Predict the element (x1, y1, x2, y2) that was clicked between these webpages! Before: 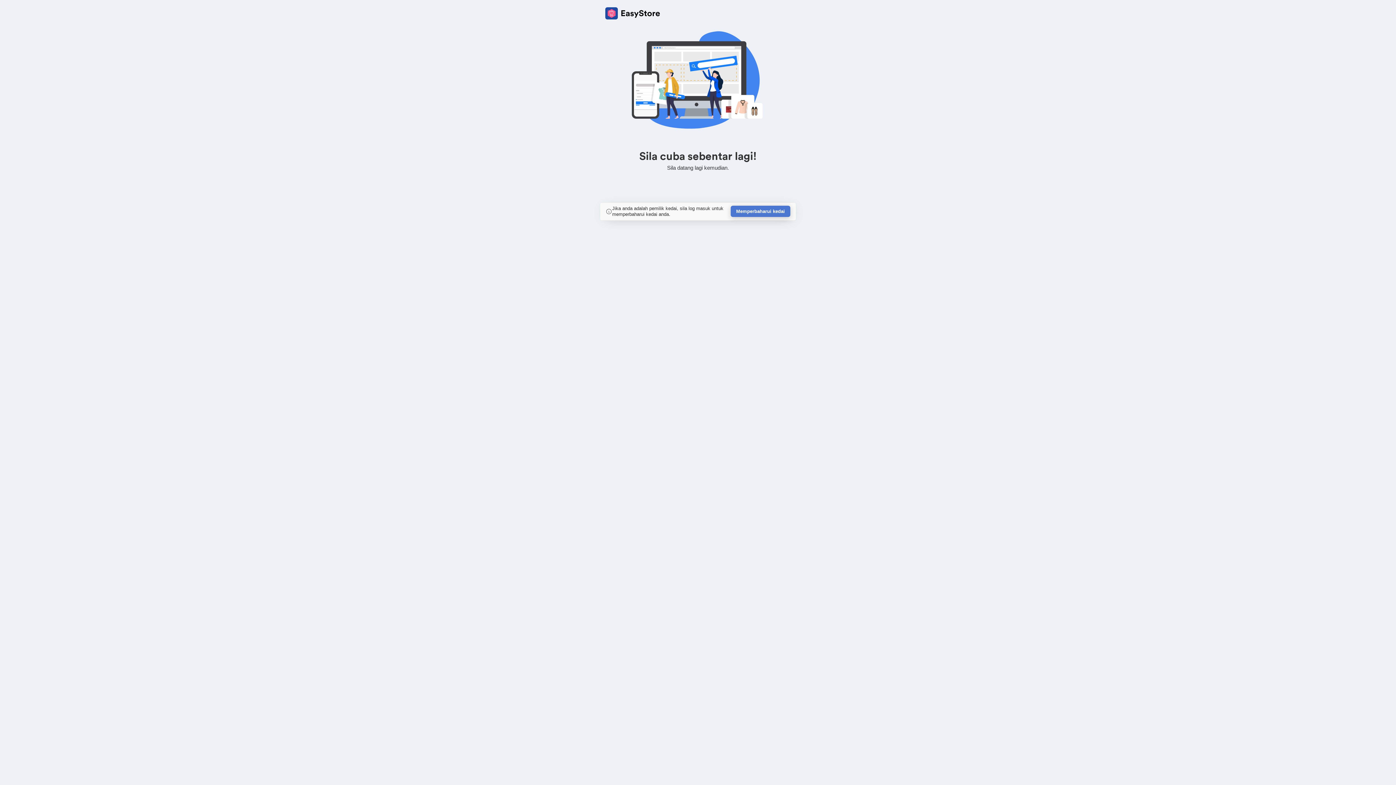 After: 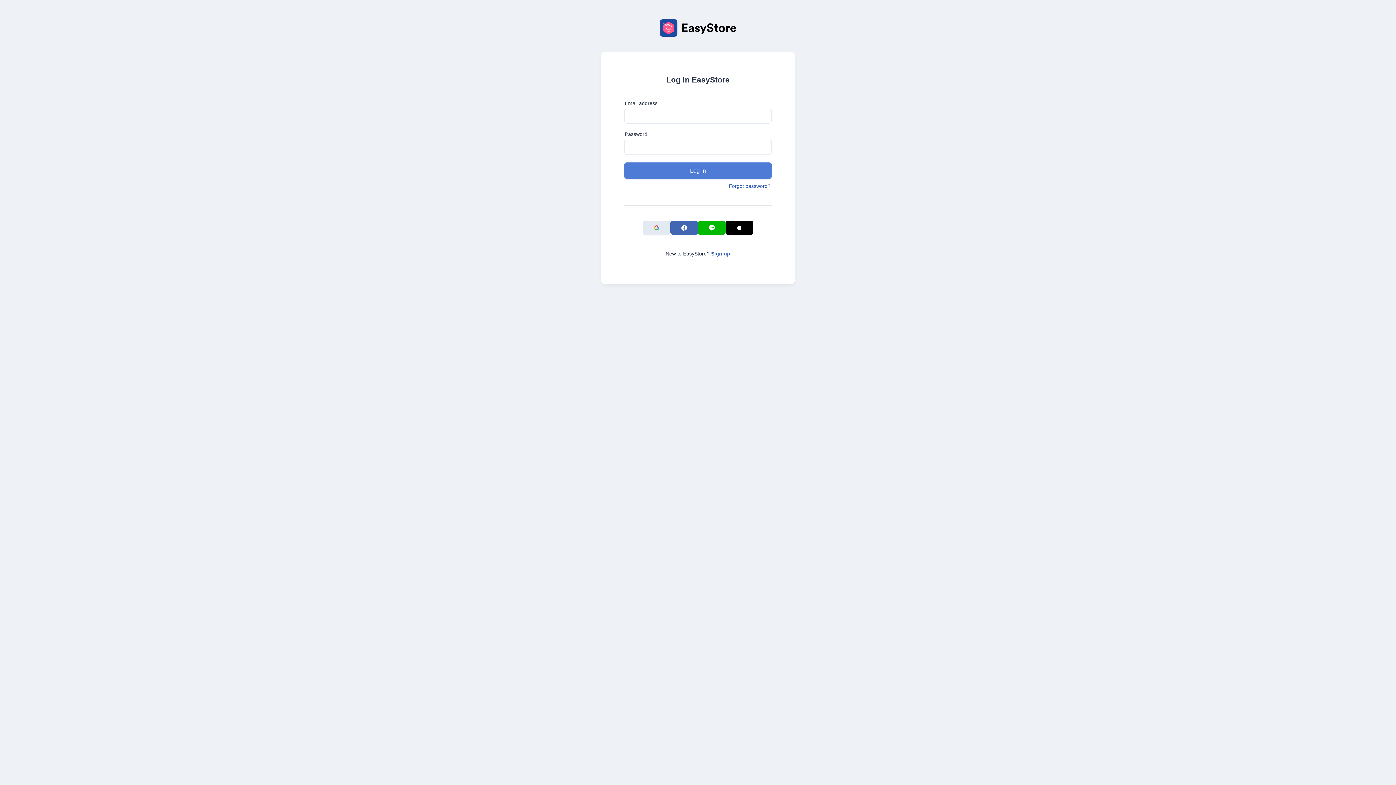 Action: label: Memperbaharui kedai bbox: (730, 205, 790, 217)